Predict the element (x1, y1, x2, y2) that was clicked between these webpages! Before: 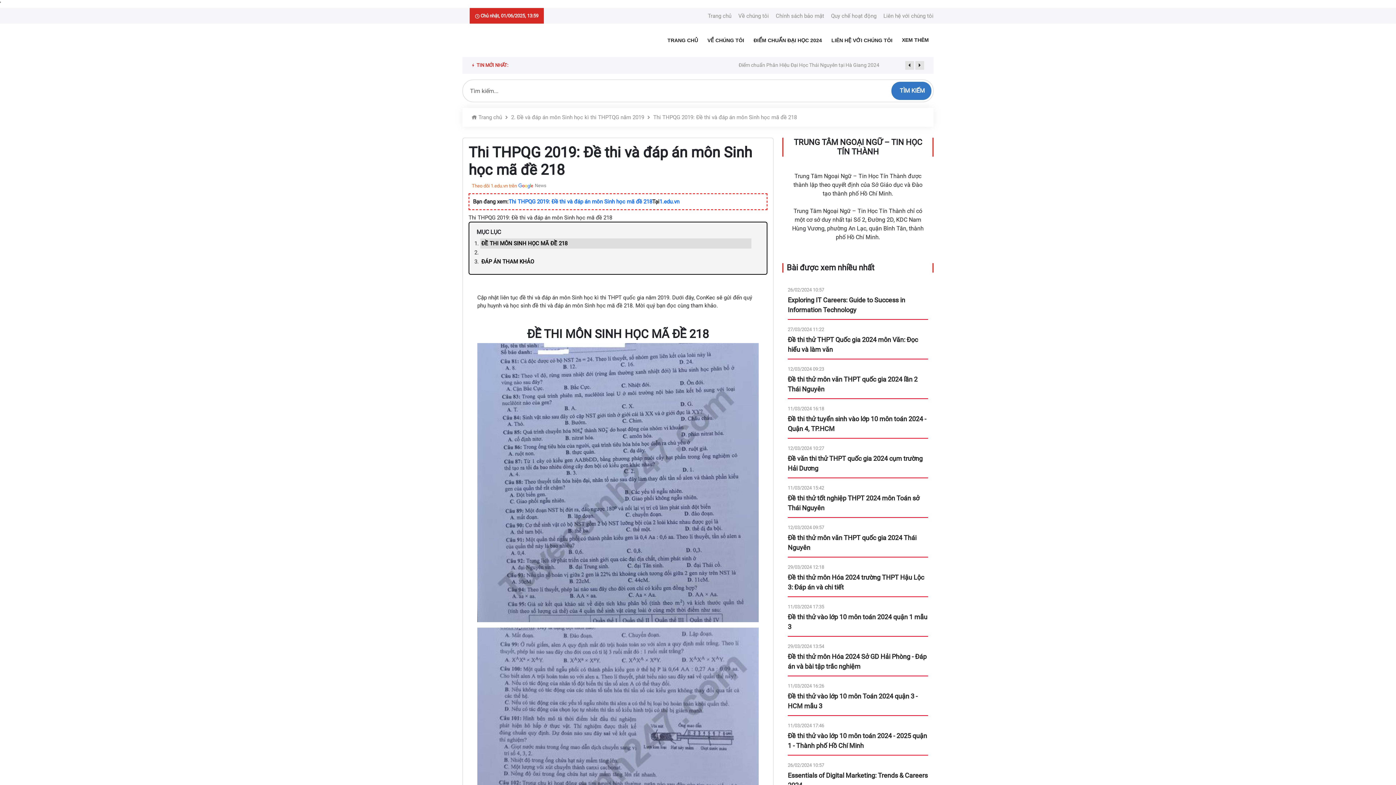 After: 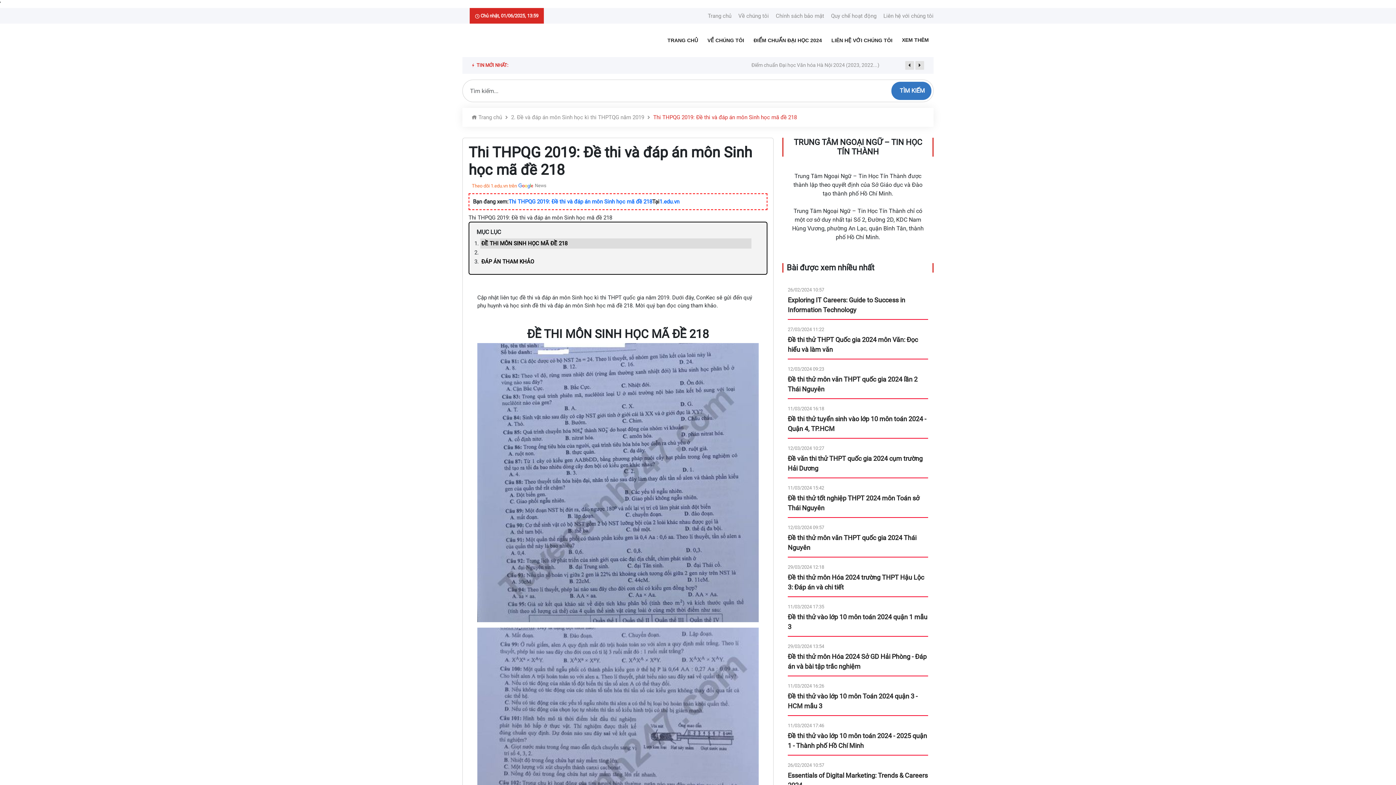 Action: bbox: (653, 114, 797, 120) label: Thi THPQG 2019: Đề thi và đáp án môn Sinh học mã đề 218